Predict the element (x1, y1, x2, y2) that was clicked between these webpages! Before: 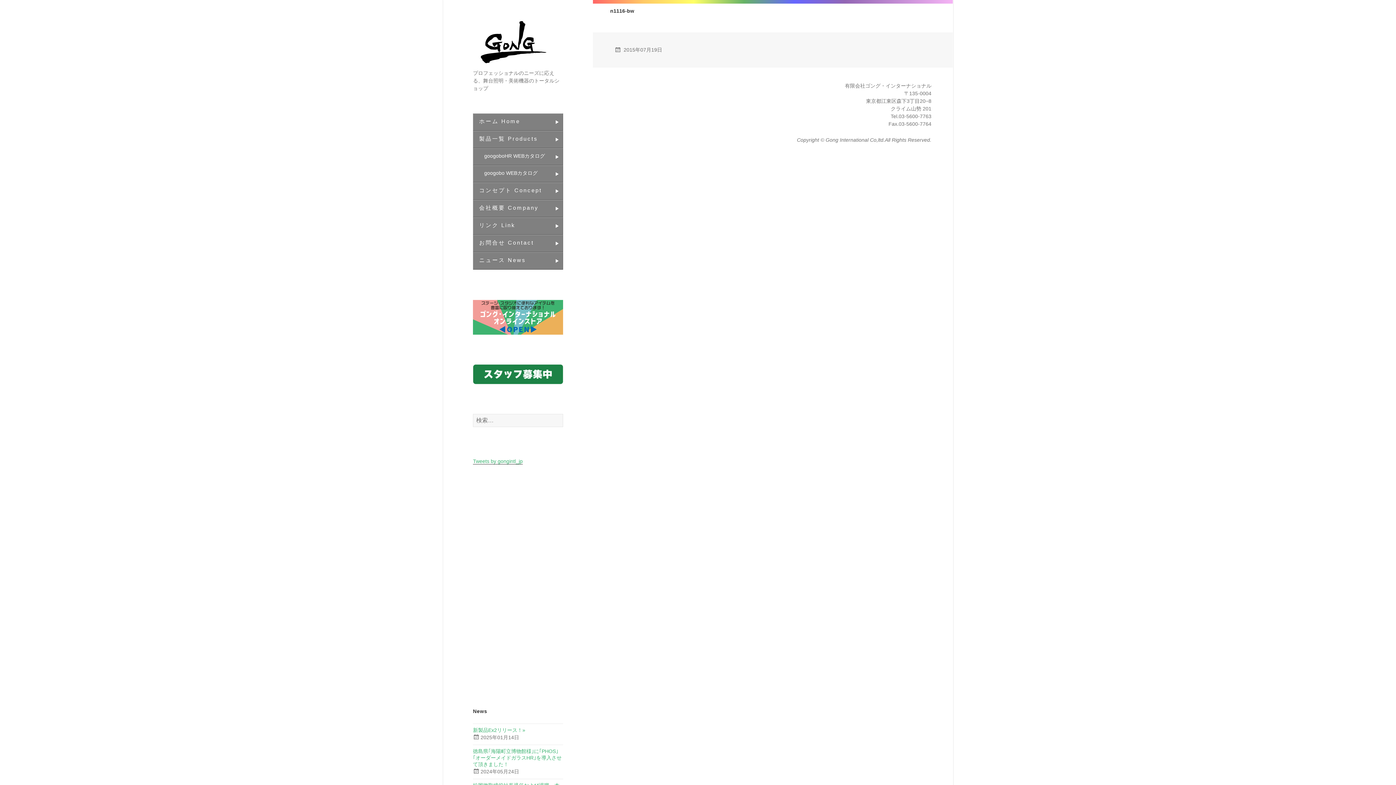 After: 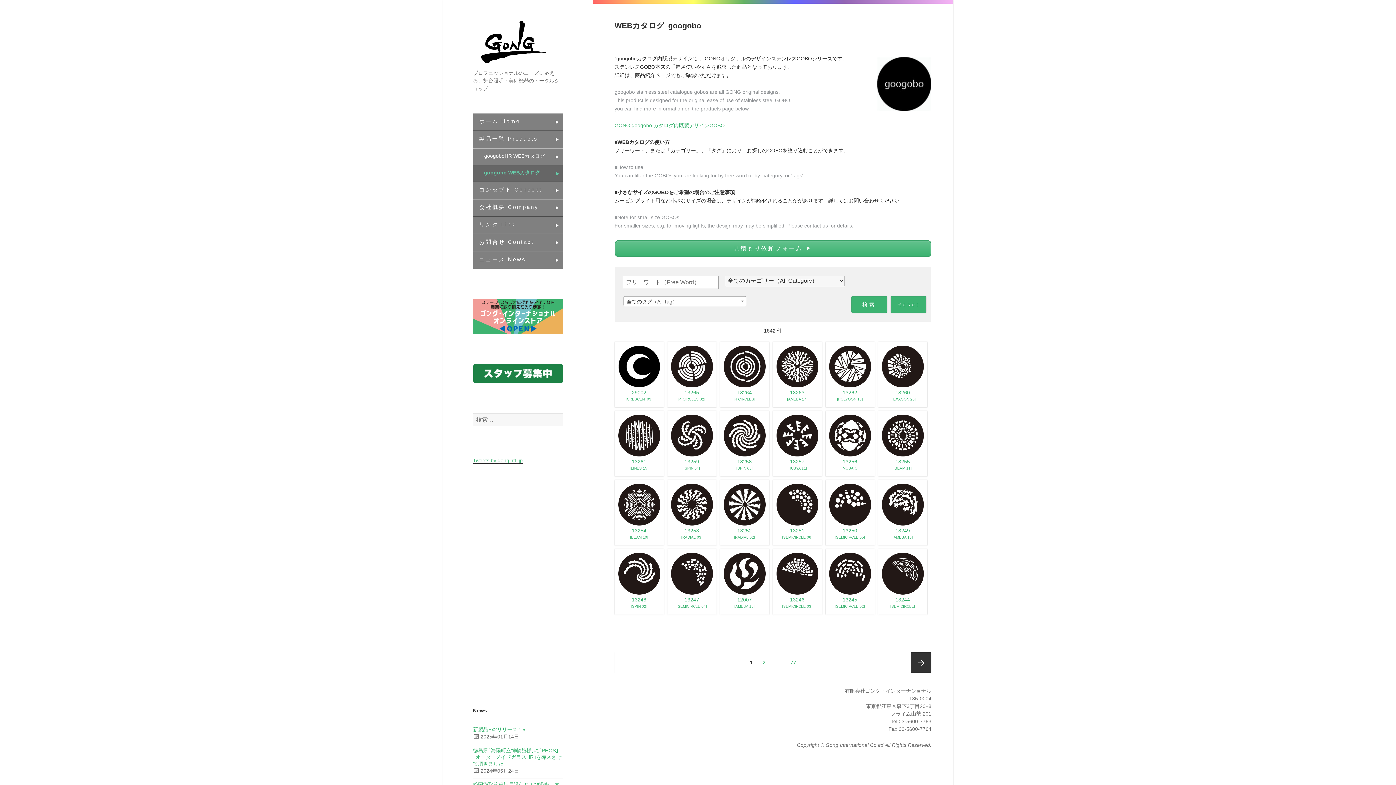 Action: bbox: (473, 165, 563, 182) label: googobo WEBカタログ